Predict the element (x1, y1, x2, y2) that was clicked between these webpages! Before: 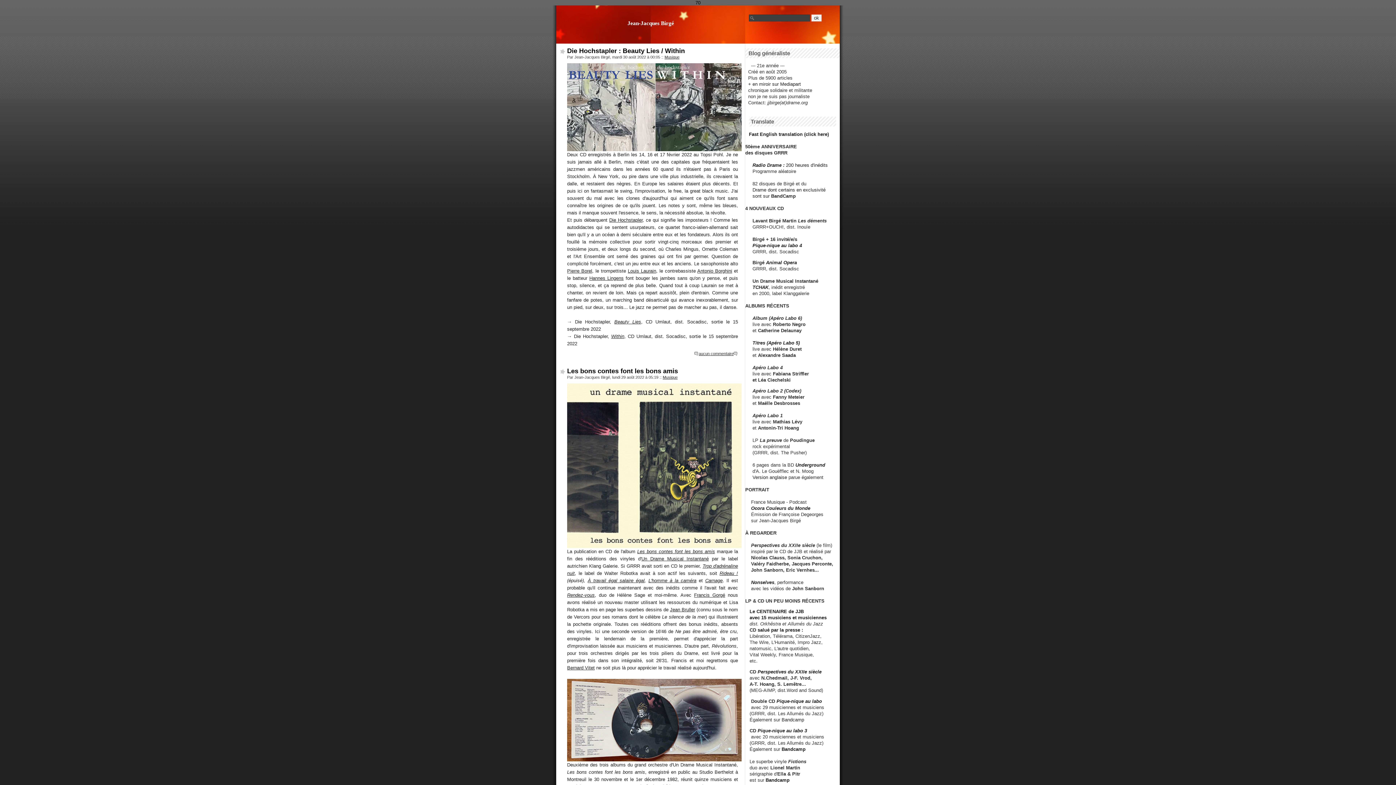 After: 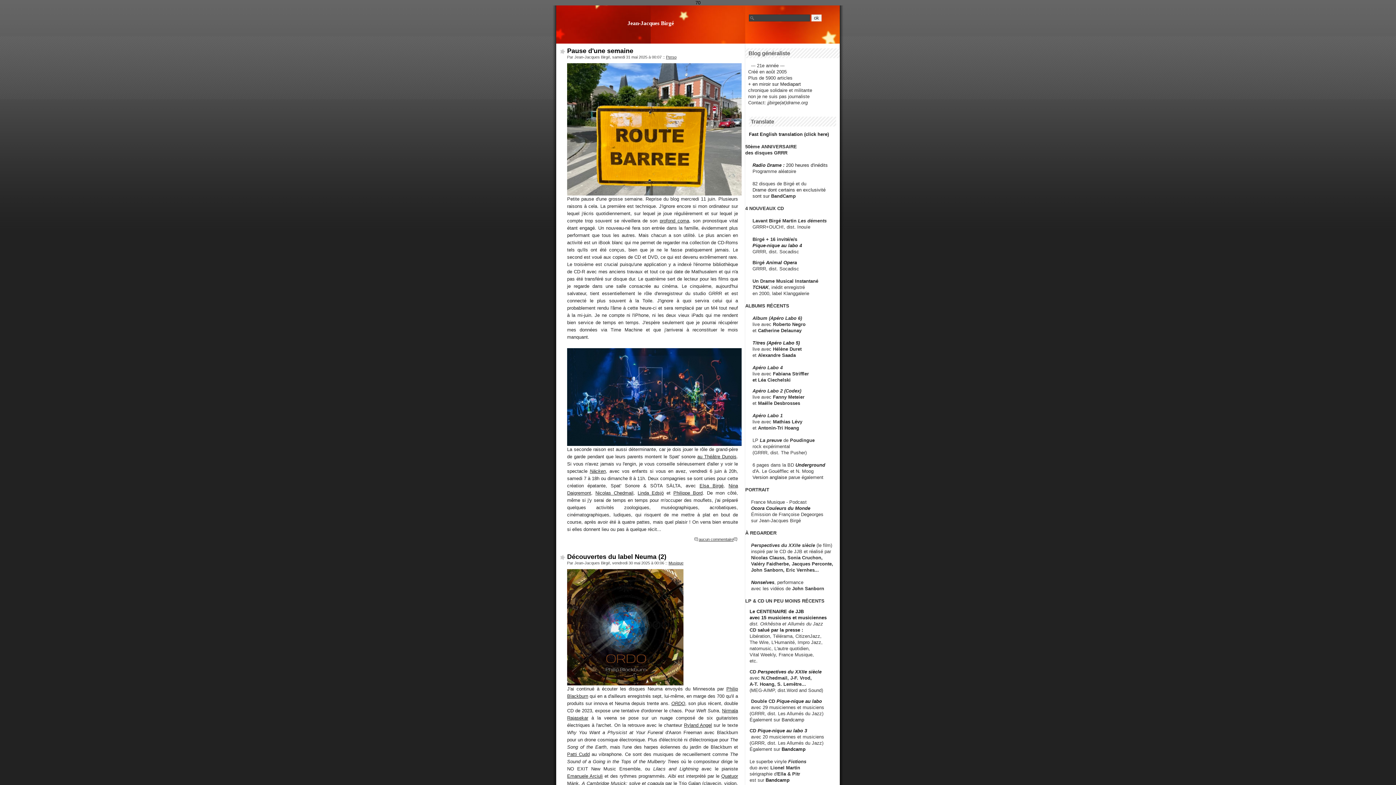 Action: bbox: (627, 20, 674, 26) label: Jean-Jacques Birgé